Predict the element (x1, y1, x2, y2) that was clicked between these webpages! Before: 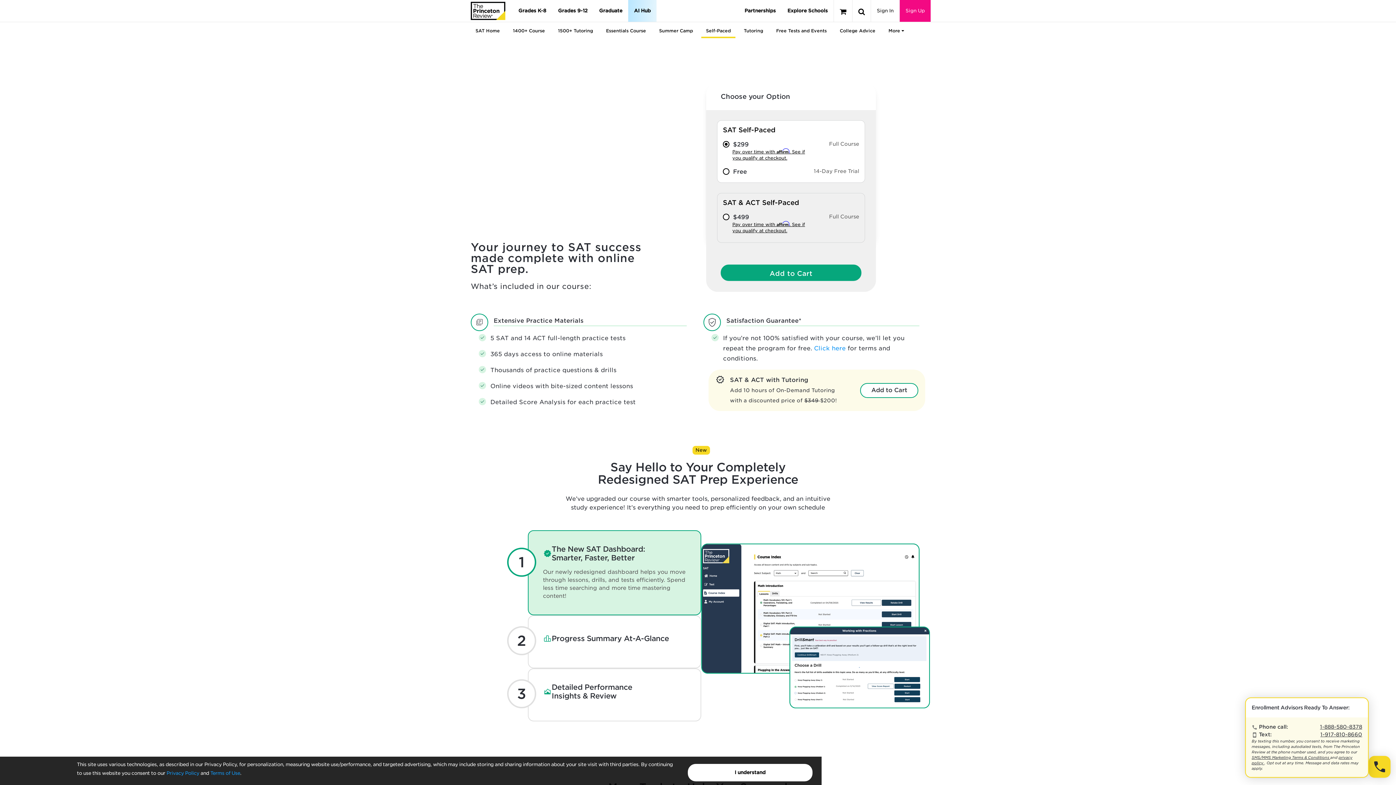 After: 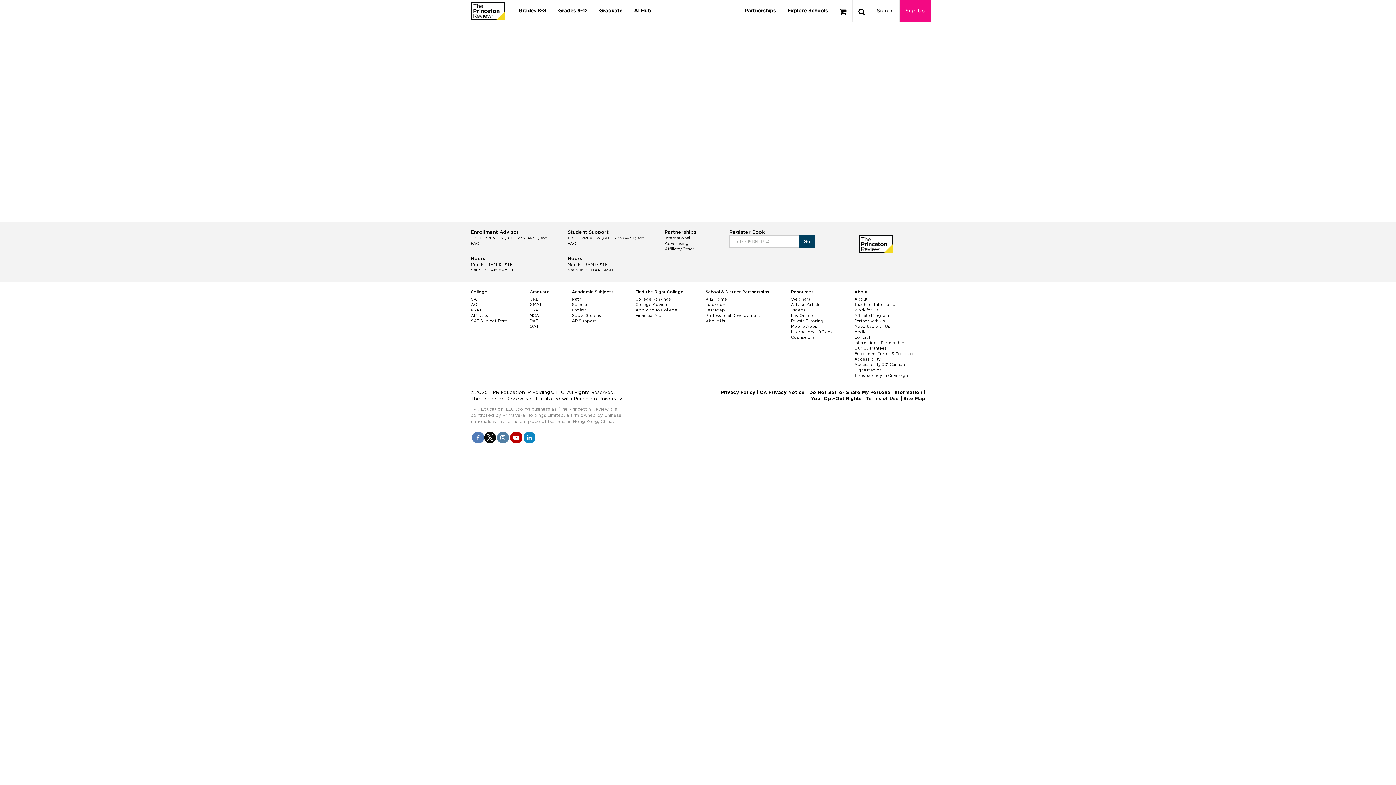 Action: bbox: (834, 0, 852, 21)